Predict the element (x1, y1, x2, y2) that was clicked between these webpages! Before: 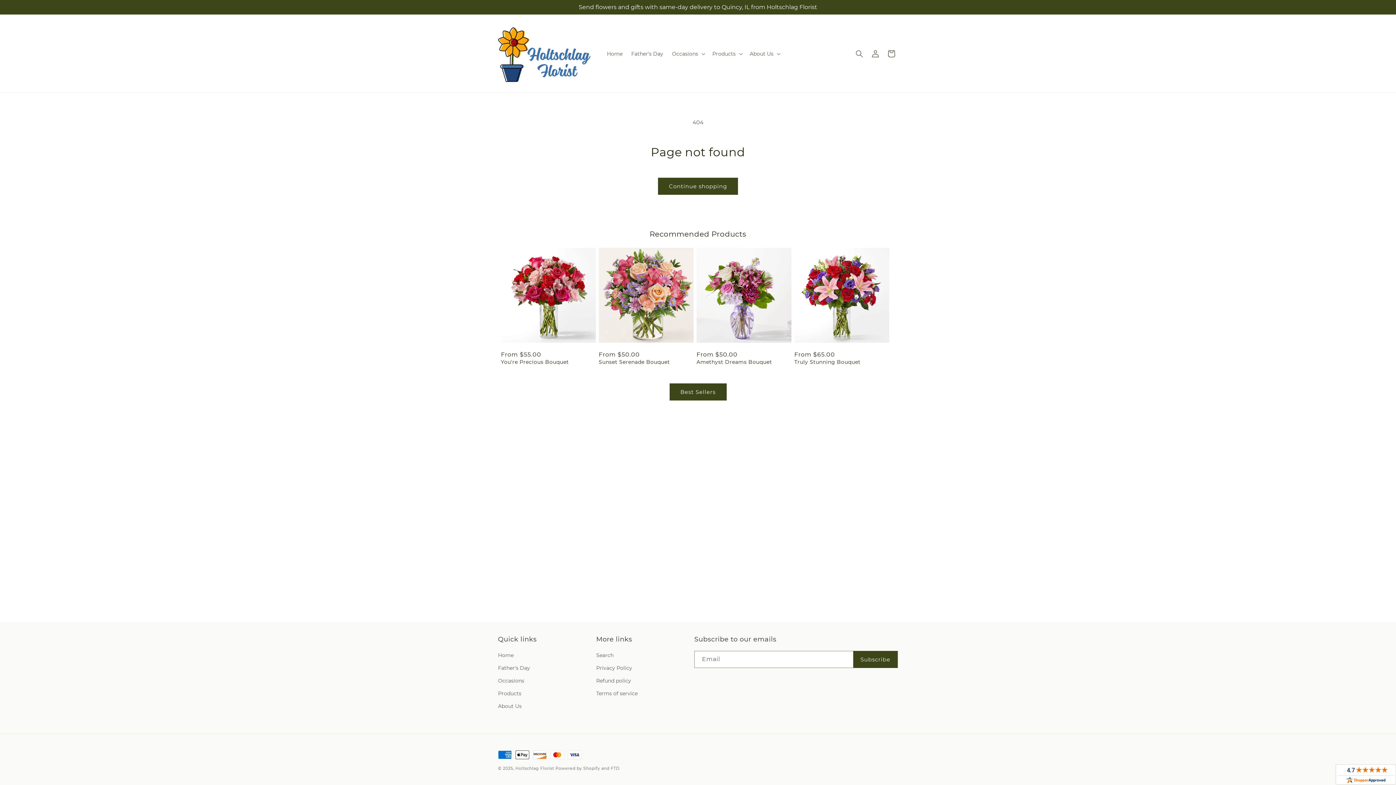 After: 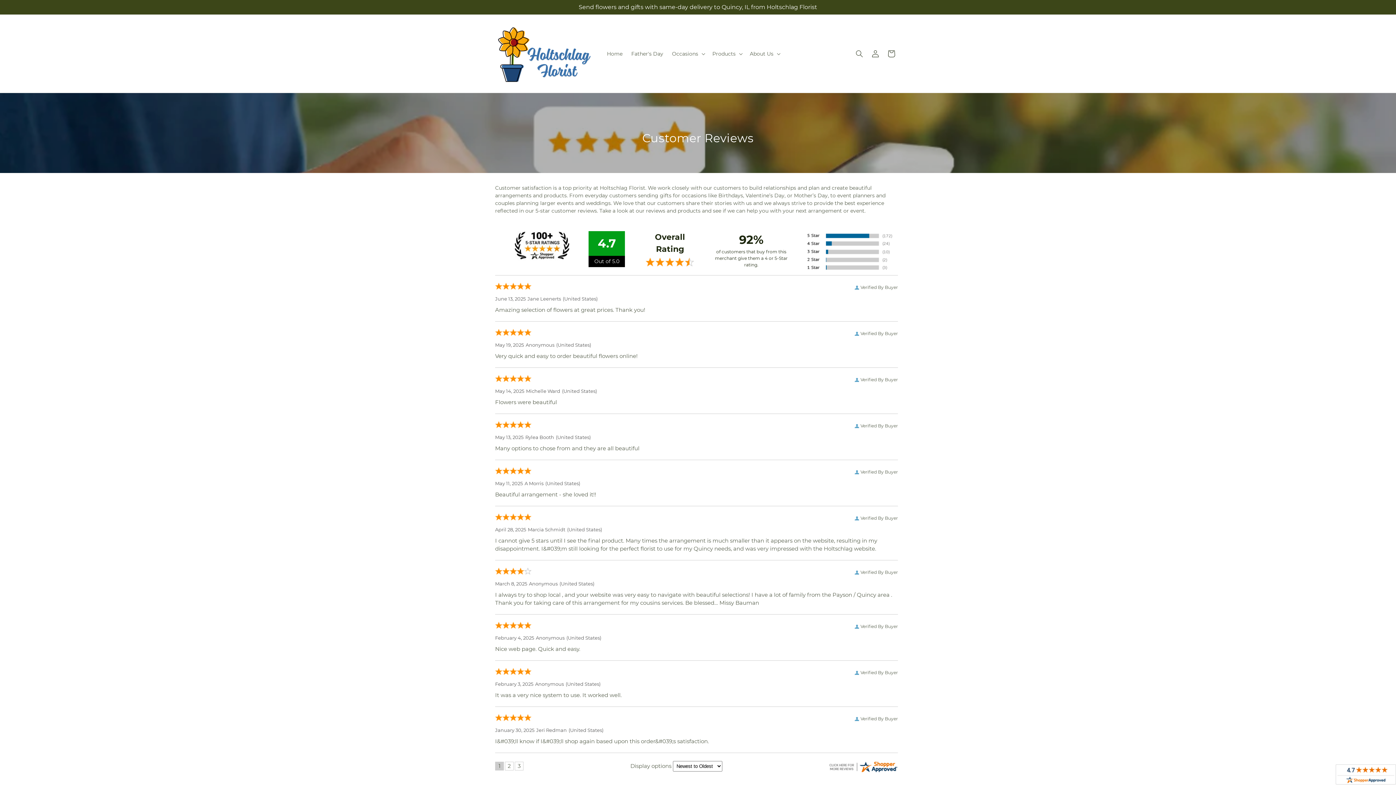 Action: bbox: (1336, 764, 1396, 787)